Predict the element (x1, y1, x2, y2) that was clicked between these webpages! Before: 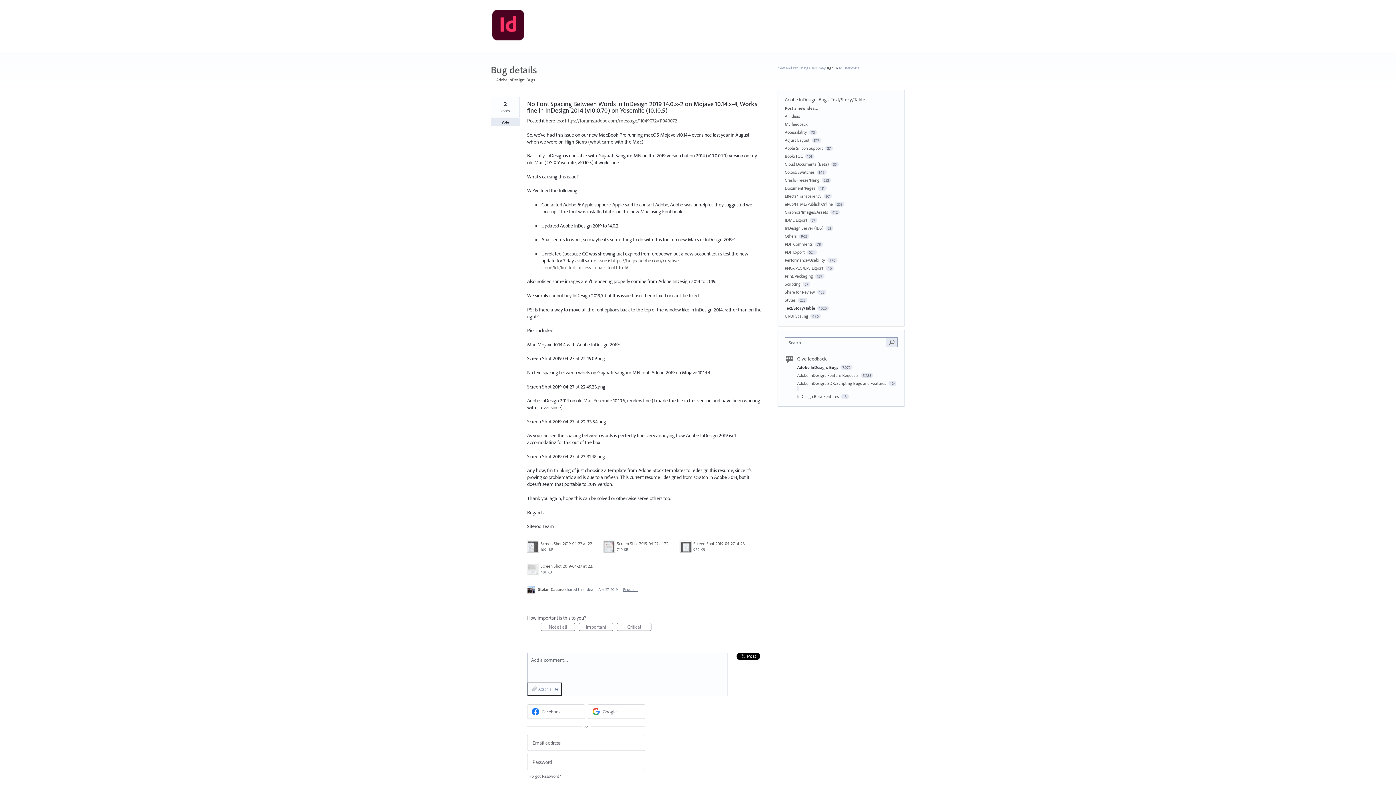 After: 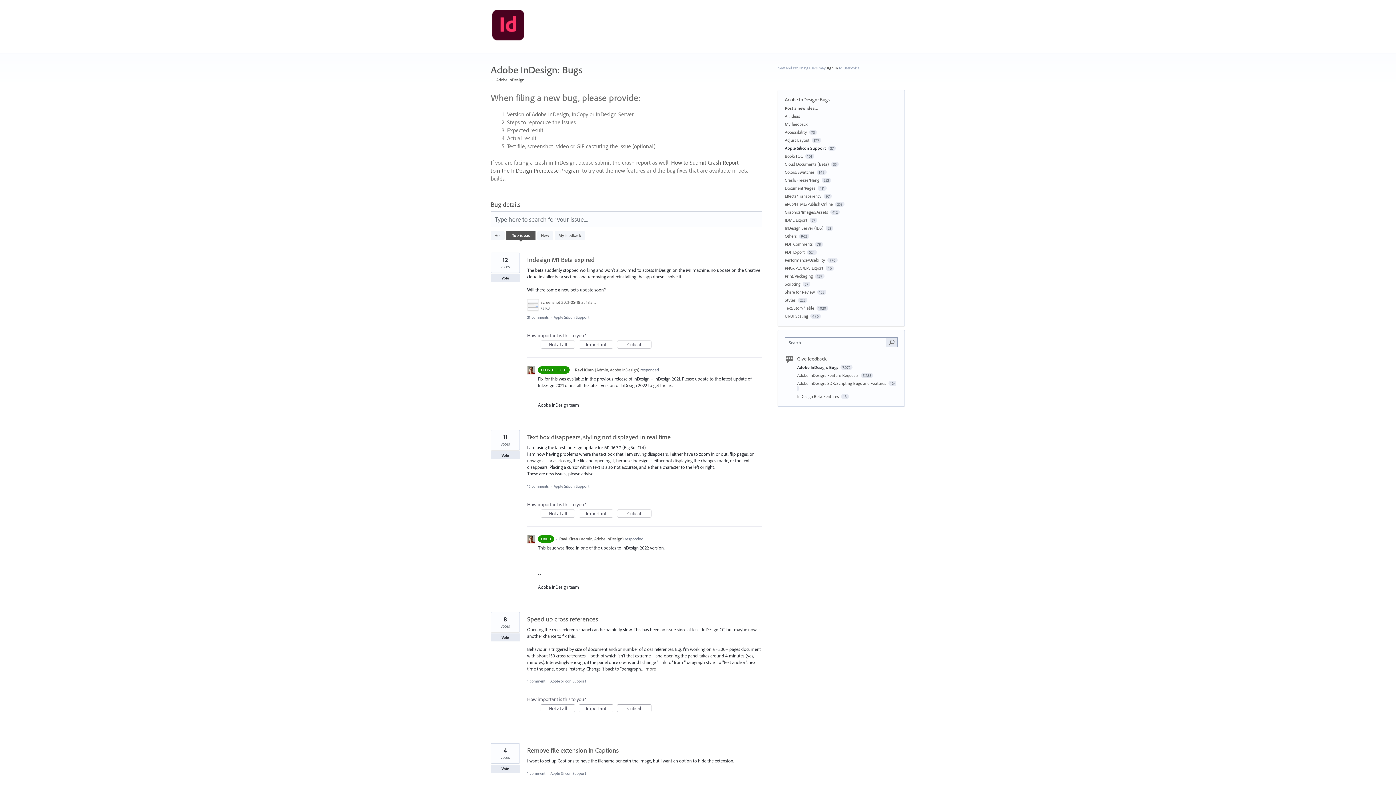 Action: bbox: (785, 145, 823, 150) label: Apple Silicon Support